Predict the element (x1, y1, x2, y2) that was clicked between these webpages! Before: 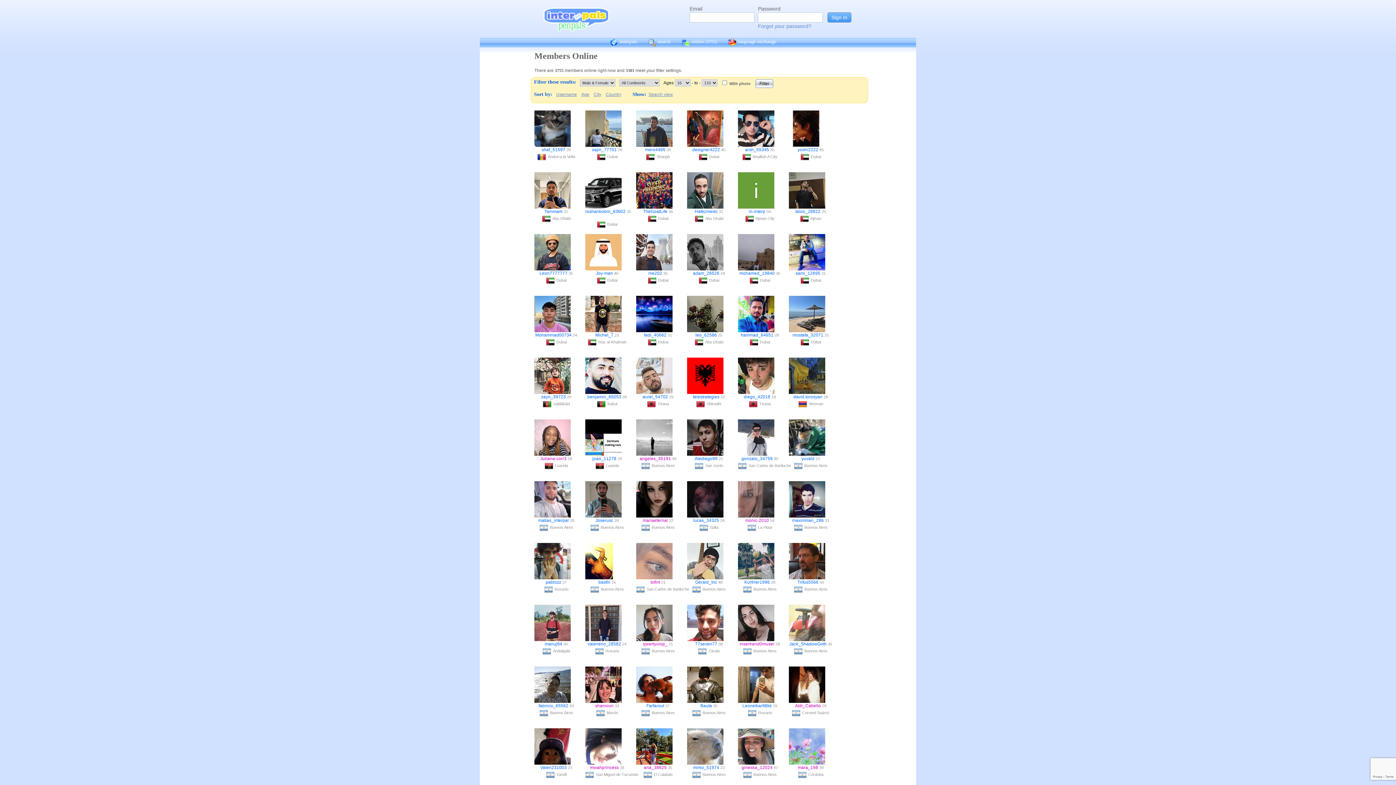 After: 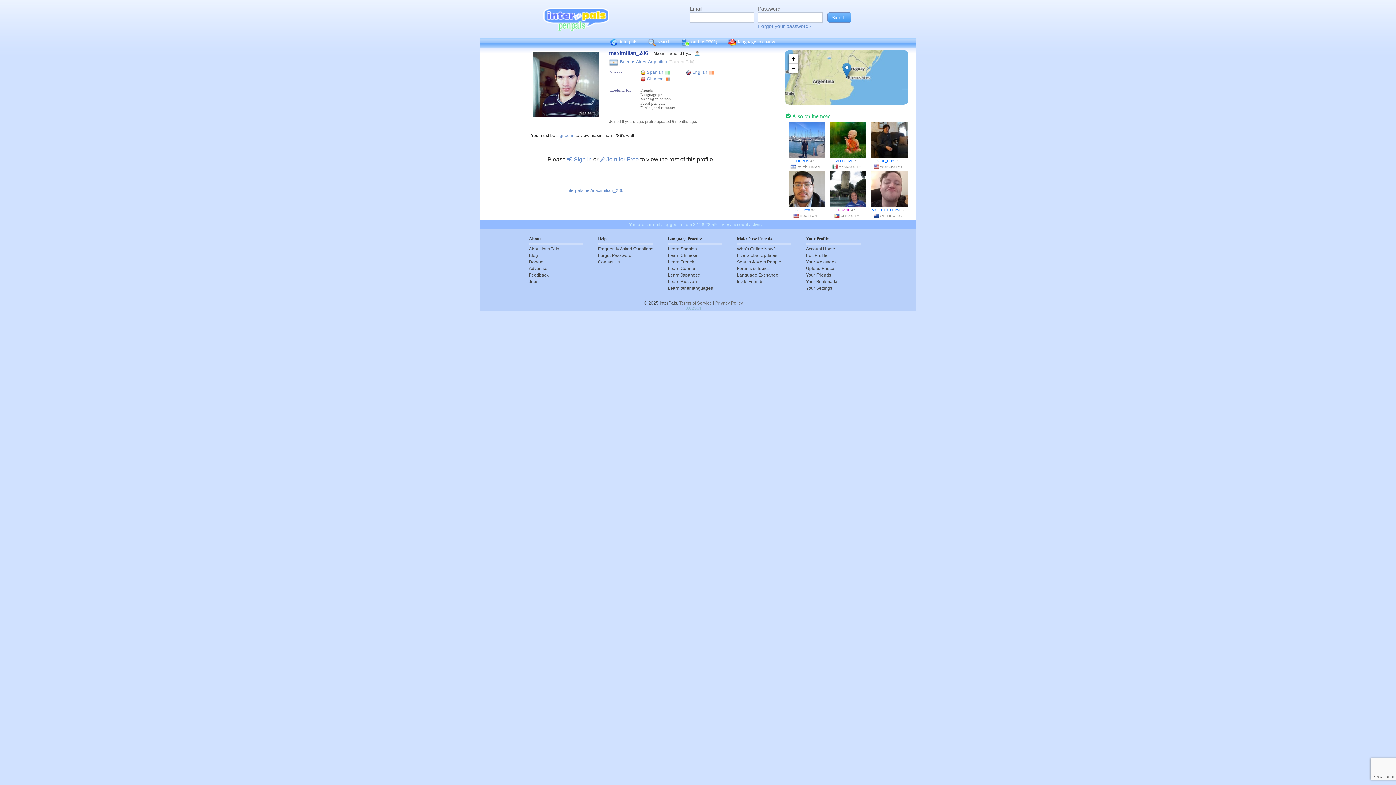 Action: label: maximilian_286 bbox: (792, 518, 824, 523)